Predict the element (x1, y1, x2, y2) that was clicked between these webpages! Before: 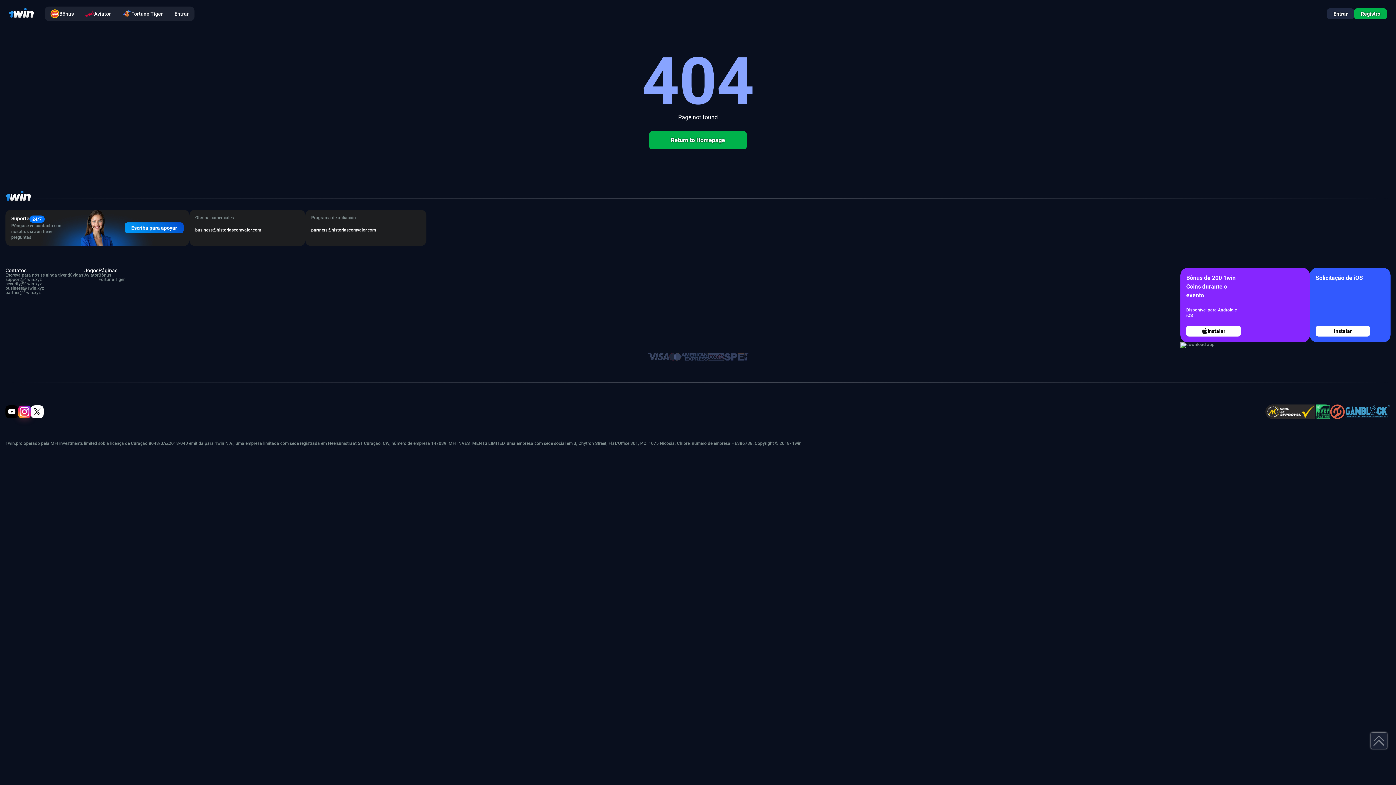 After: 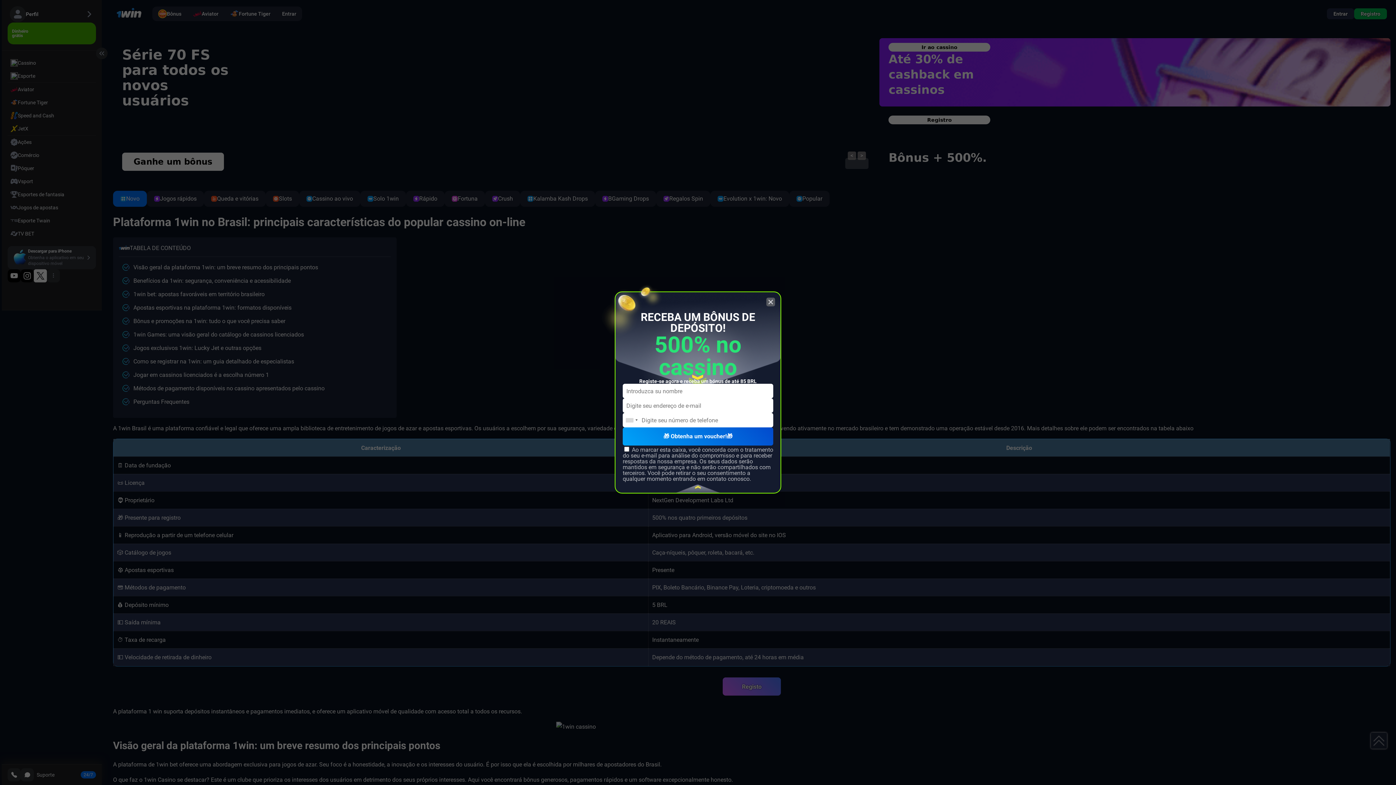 Action: bbox: (9, 7, 33, 19)